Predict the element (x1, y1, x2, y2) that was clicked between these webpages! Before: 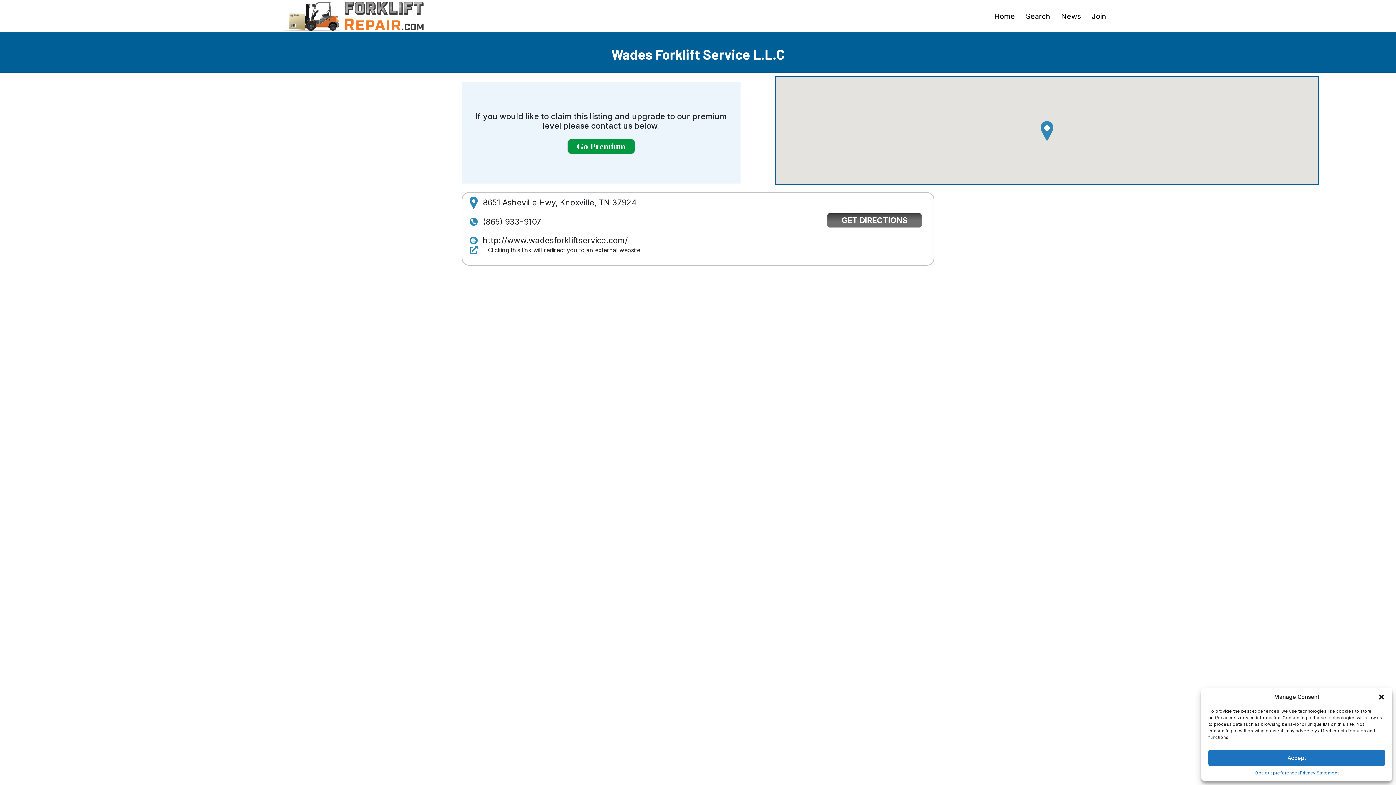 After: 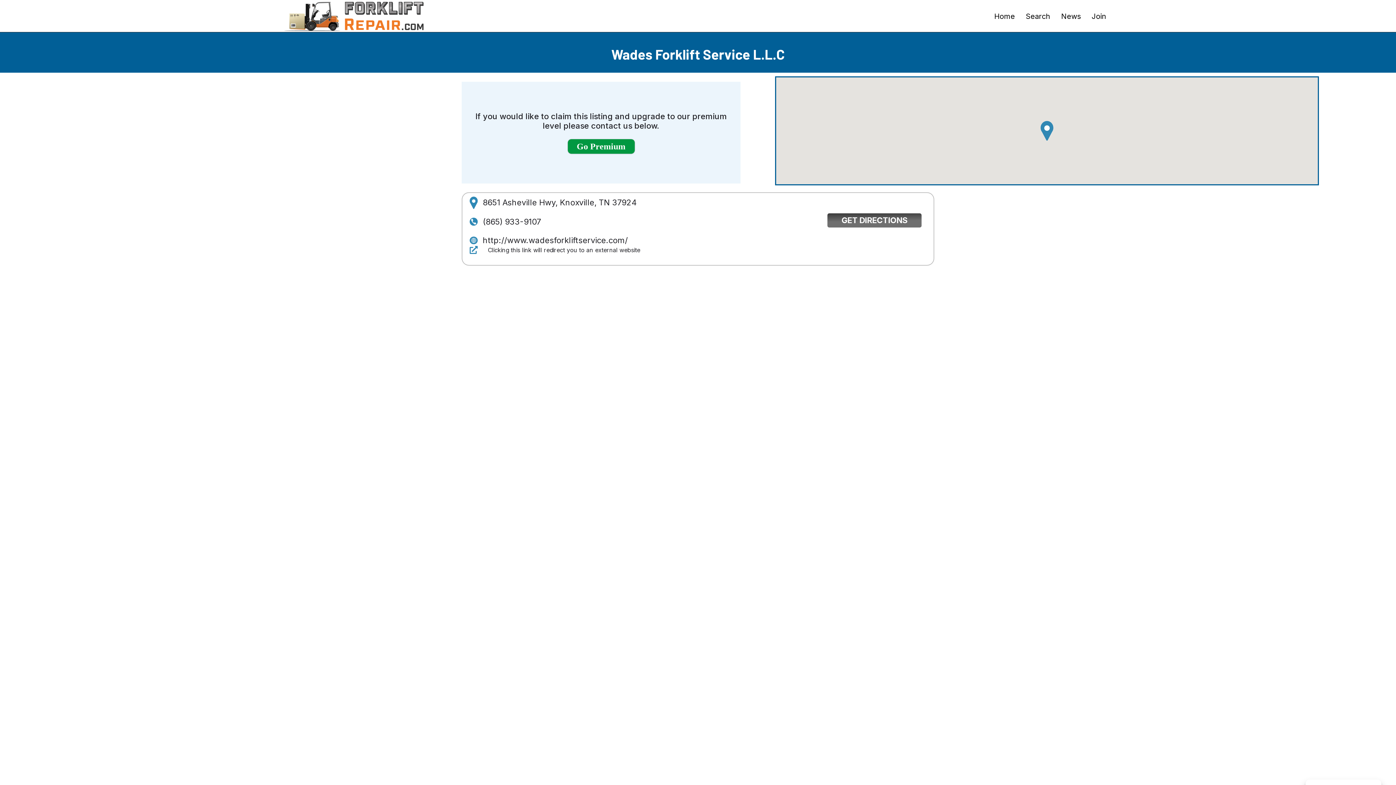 Action: label: Accept bbox: (1208, 750, 1385, 766)